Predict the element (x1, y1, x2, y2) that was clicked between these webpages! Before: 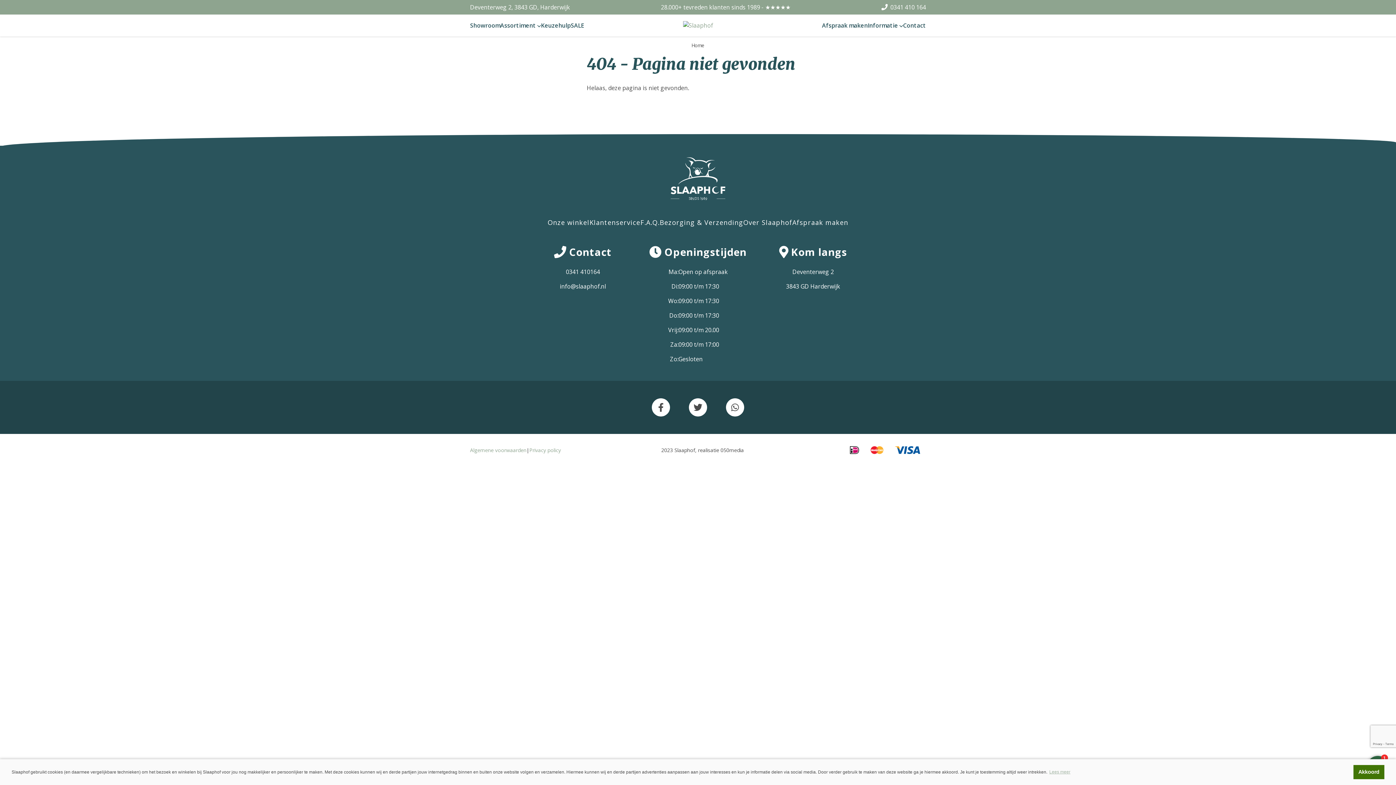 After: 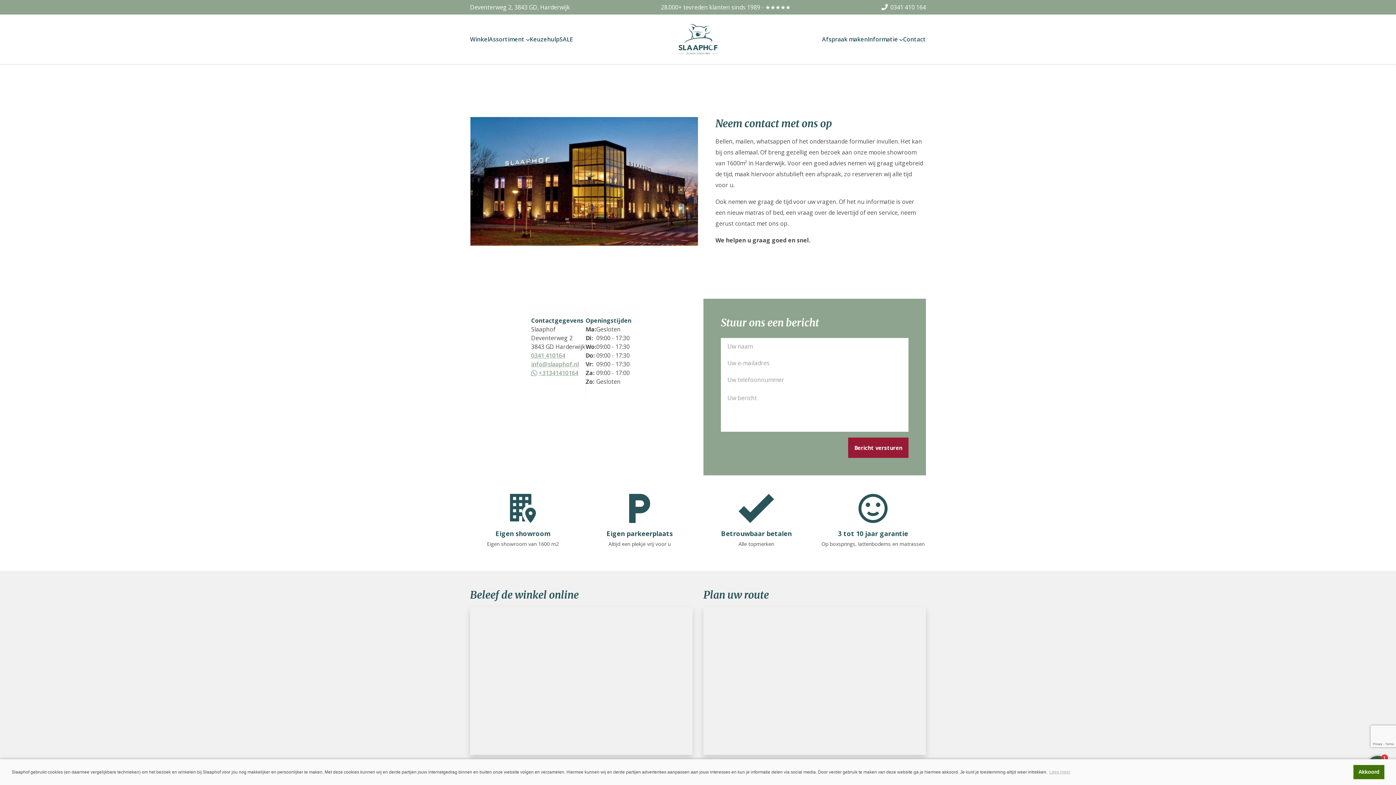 Action: bbox: (589, 217, 640, 227) label: Klantenservice